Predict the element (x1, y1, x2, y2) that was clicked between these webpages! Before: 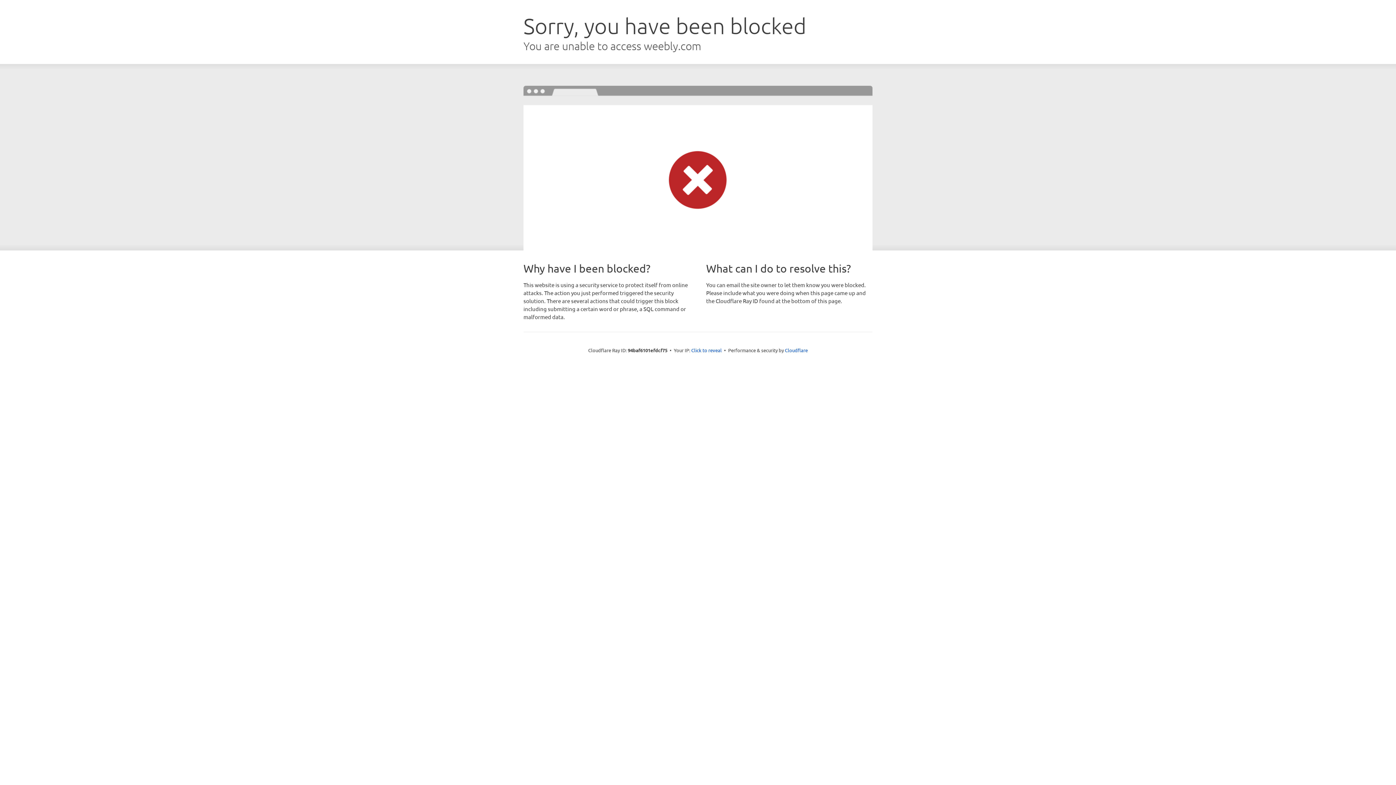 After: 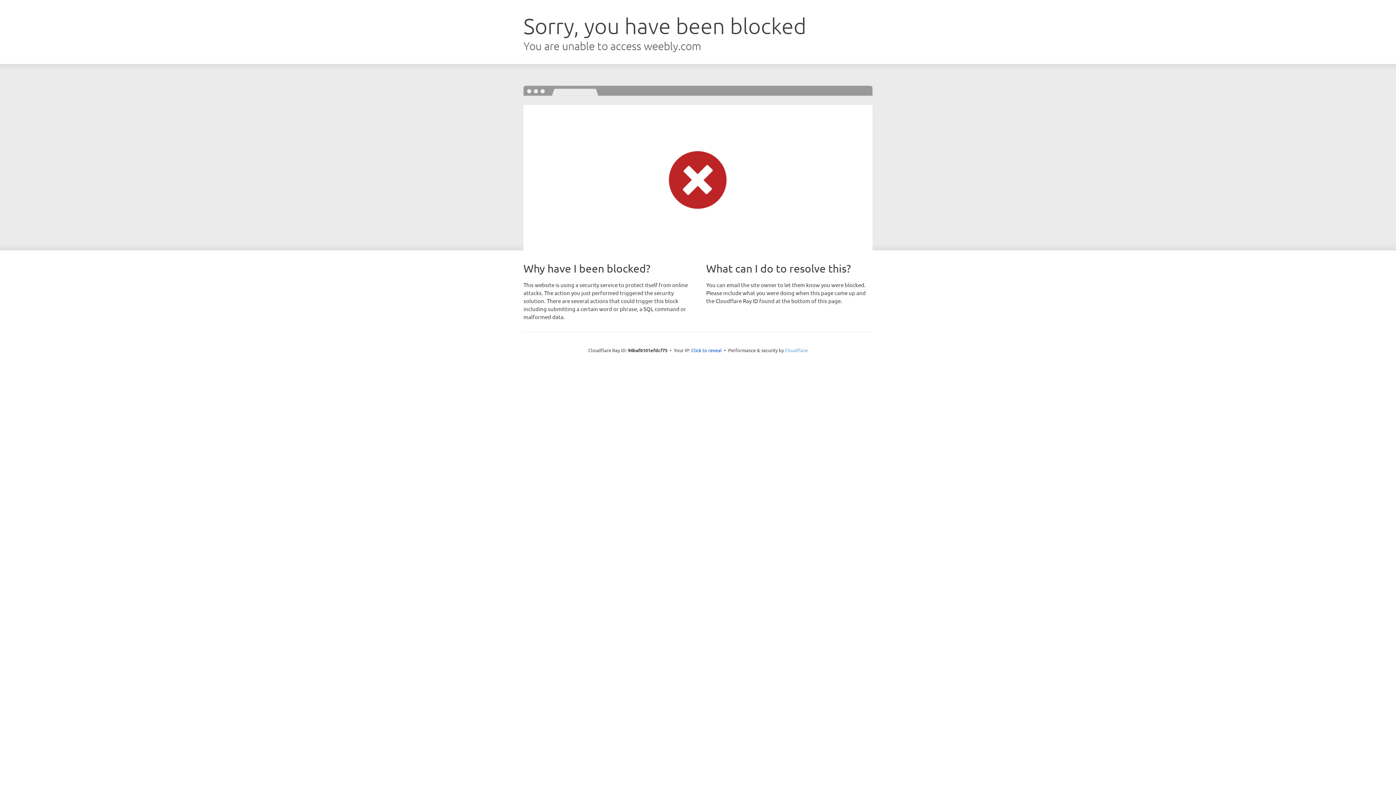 Action: label: Cloudflare bbox: (785, 347, 808, 353)